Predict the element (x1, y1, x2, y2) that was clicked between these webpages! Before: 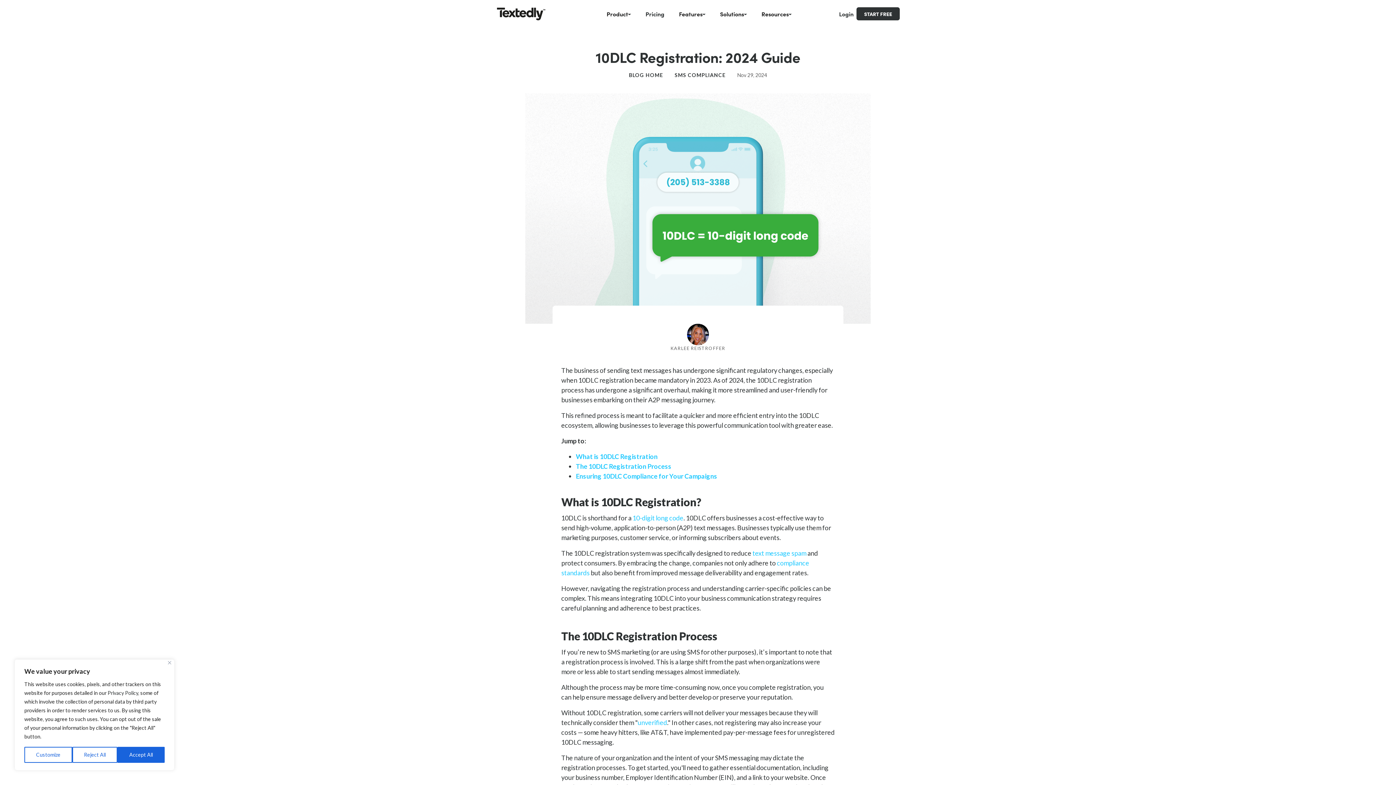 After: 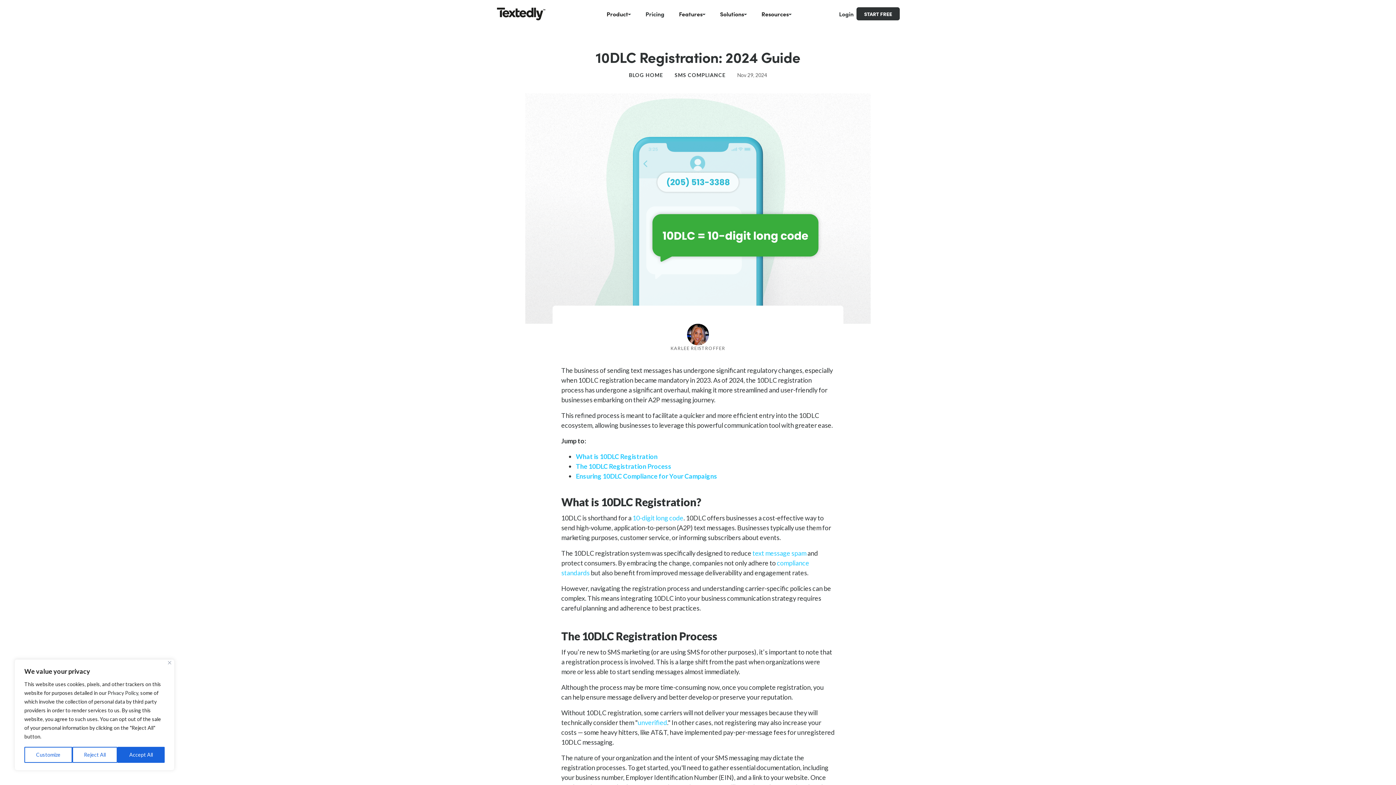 Action: bbox: (576, 472, 717, 480) label: Ensuring 10DLC Compliance for Your Campaigns